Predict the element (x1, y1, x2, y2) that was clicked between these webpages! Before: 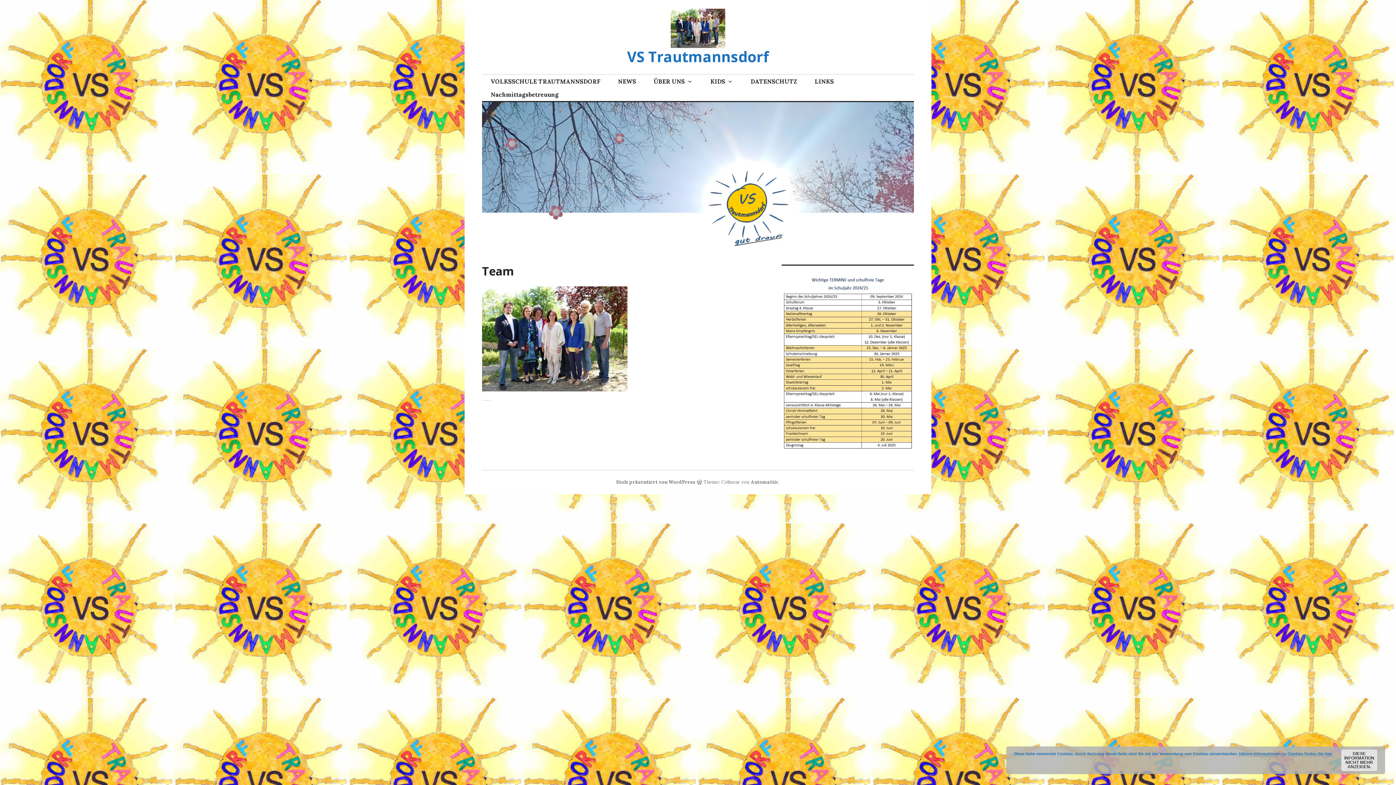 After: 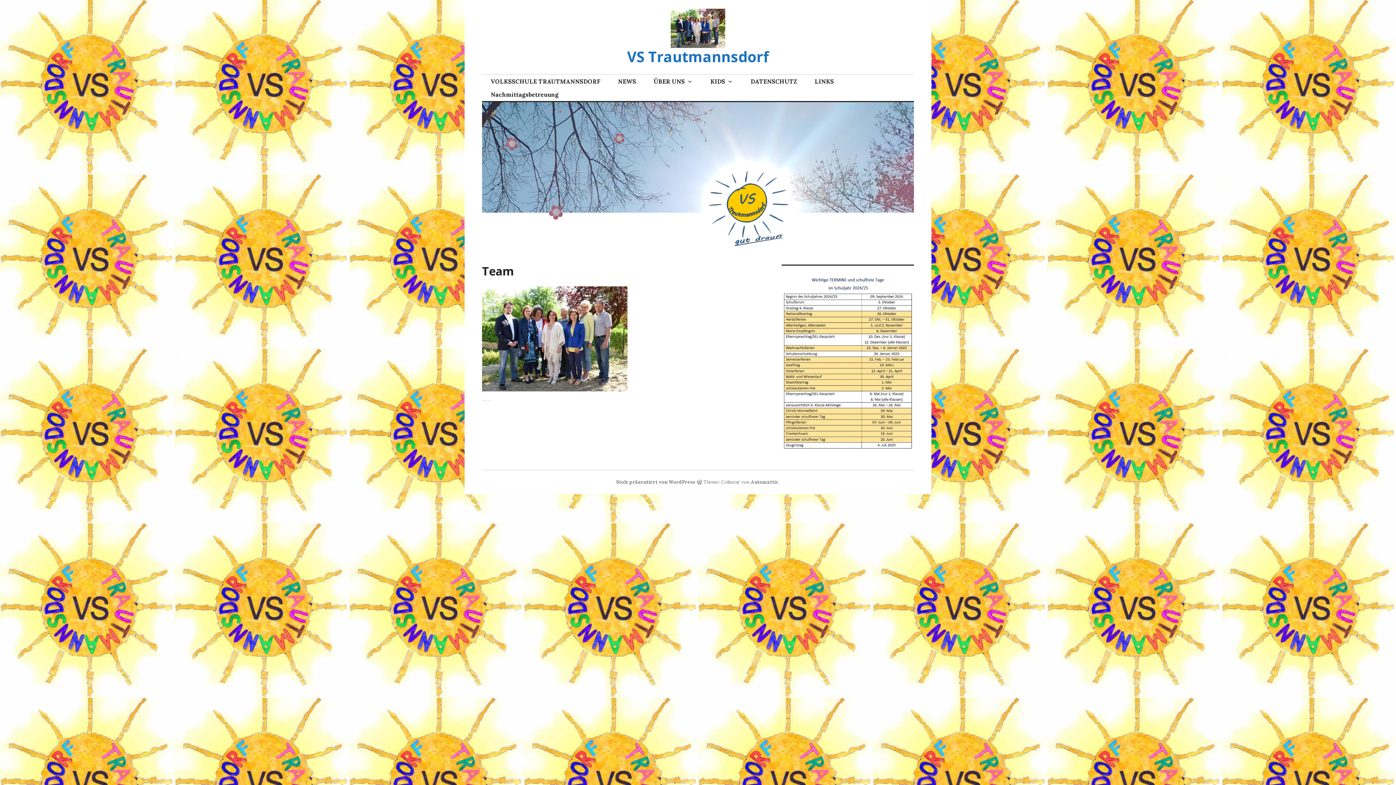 Action: bbox: (1341, 749, 1377, 771) label: DIESE INFORMATION NICHT MEHR ANZEIGEN.